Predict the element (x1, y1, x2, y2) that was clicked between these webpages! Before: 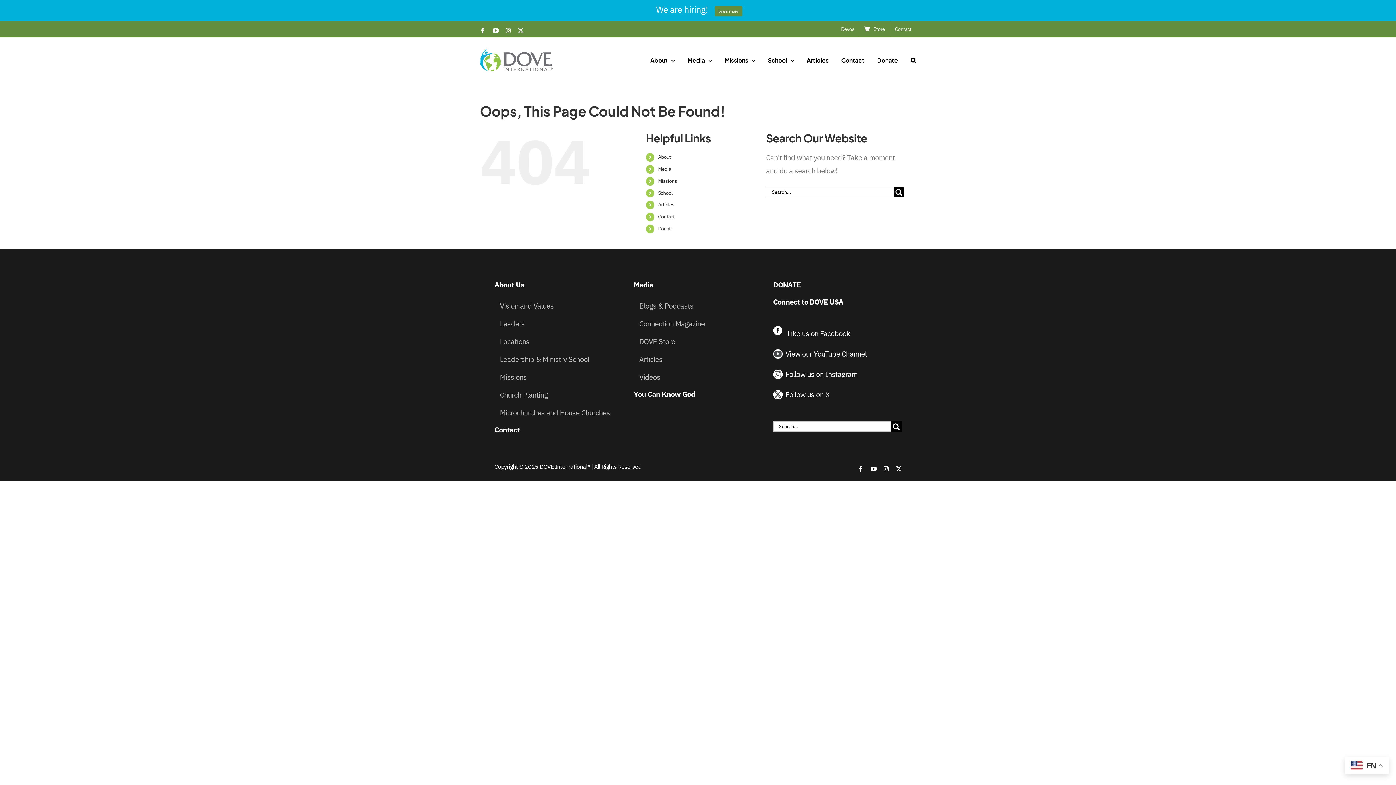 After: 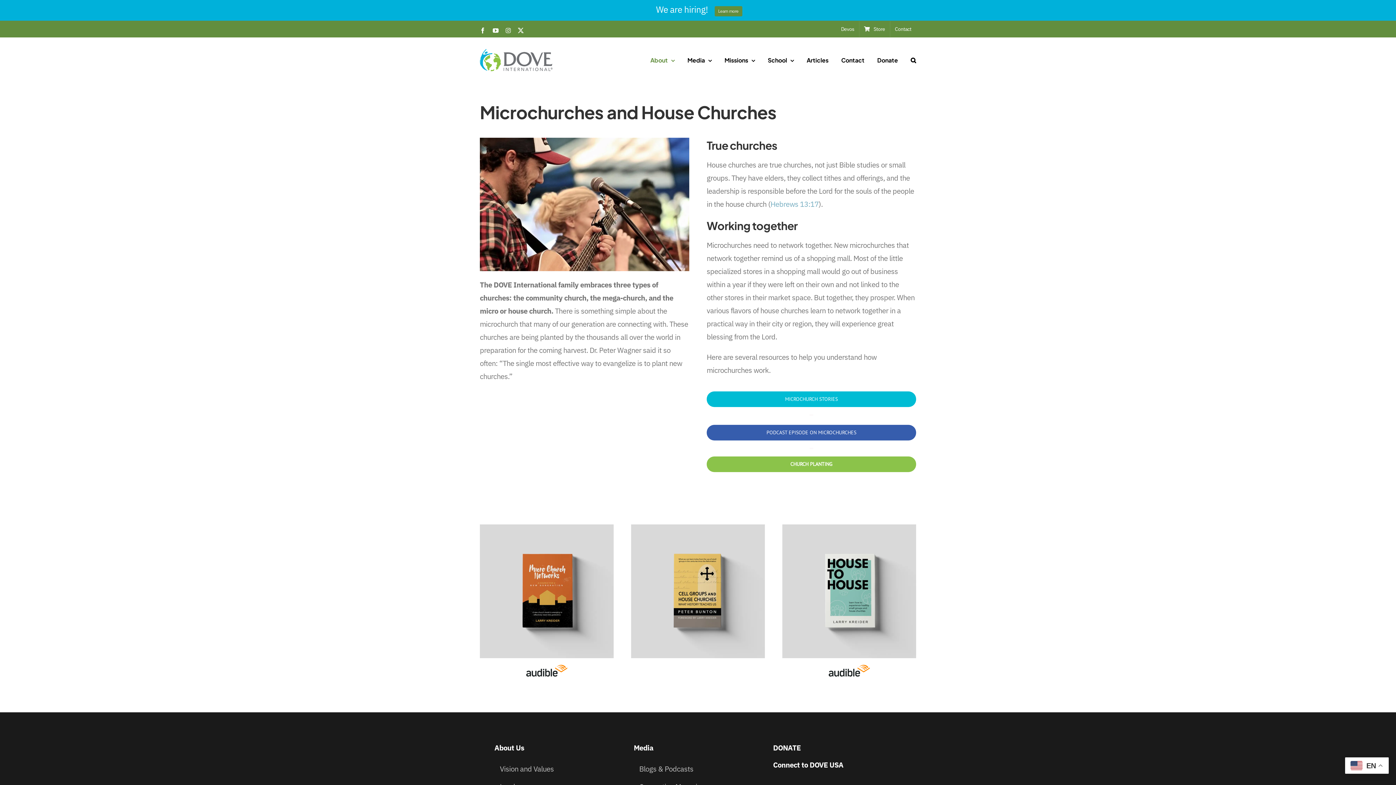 Action: bbox: (500, 402, 623, 419) label: Microchurches and House Churches